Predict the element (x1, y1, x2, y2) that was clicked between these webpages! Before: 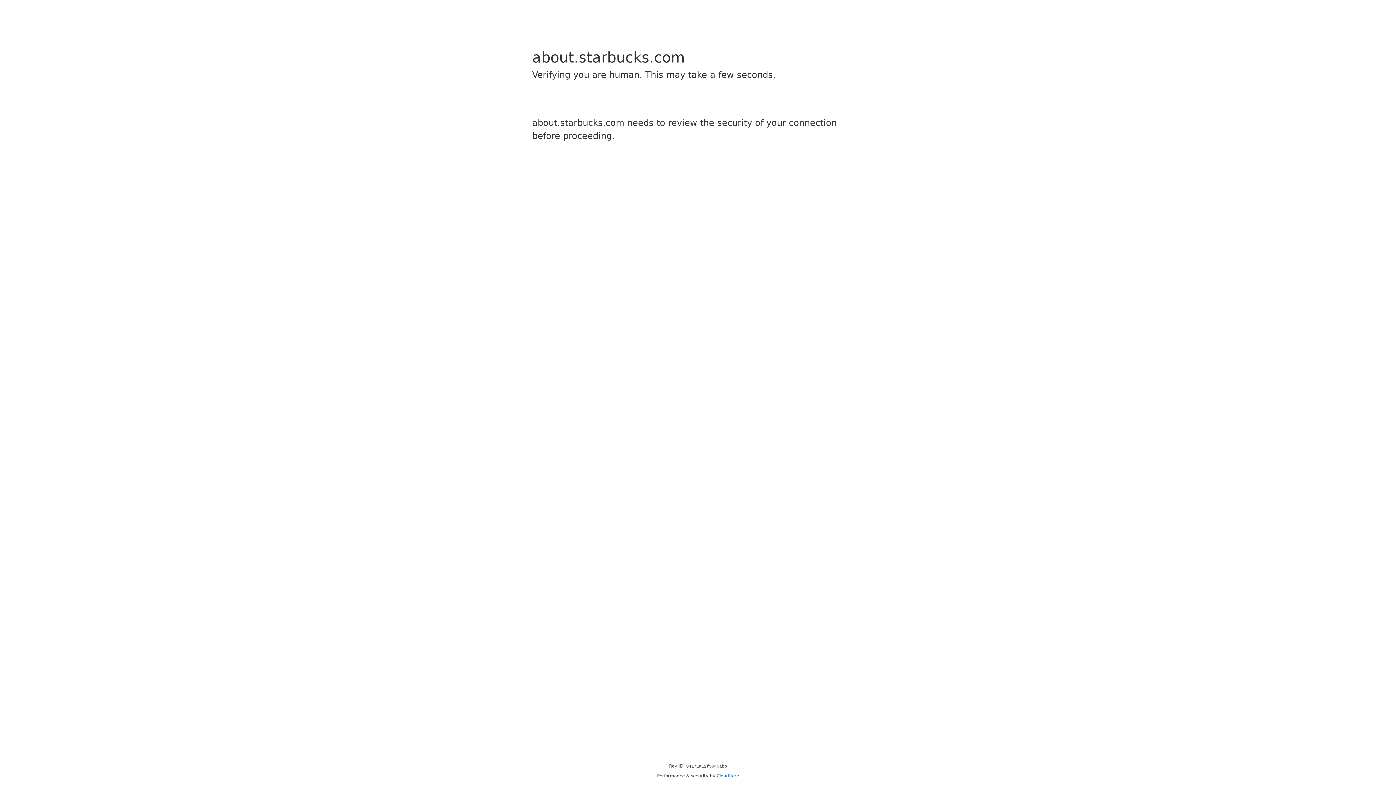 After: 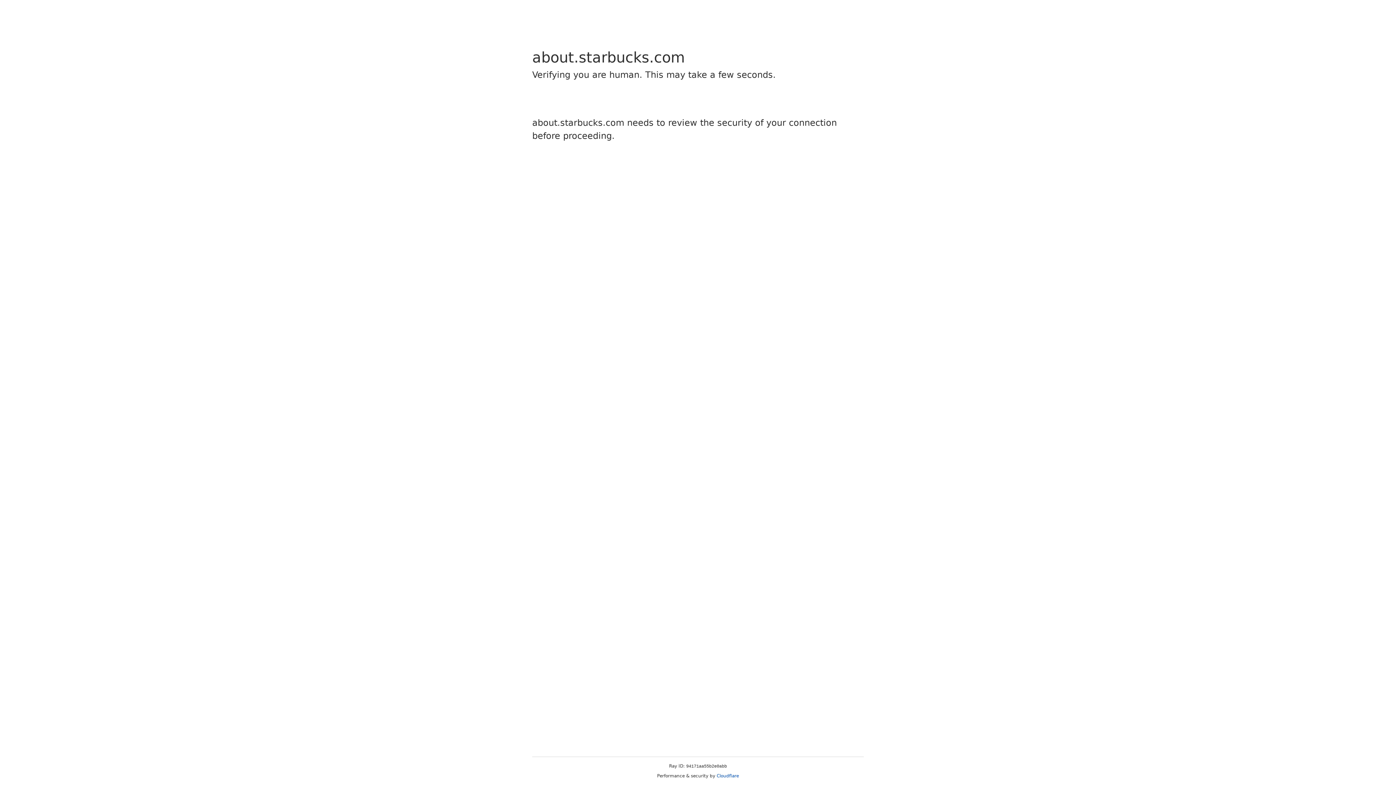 Action: label: Cloudflare bbox: (716, 773, 739, 778)